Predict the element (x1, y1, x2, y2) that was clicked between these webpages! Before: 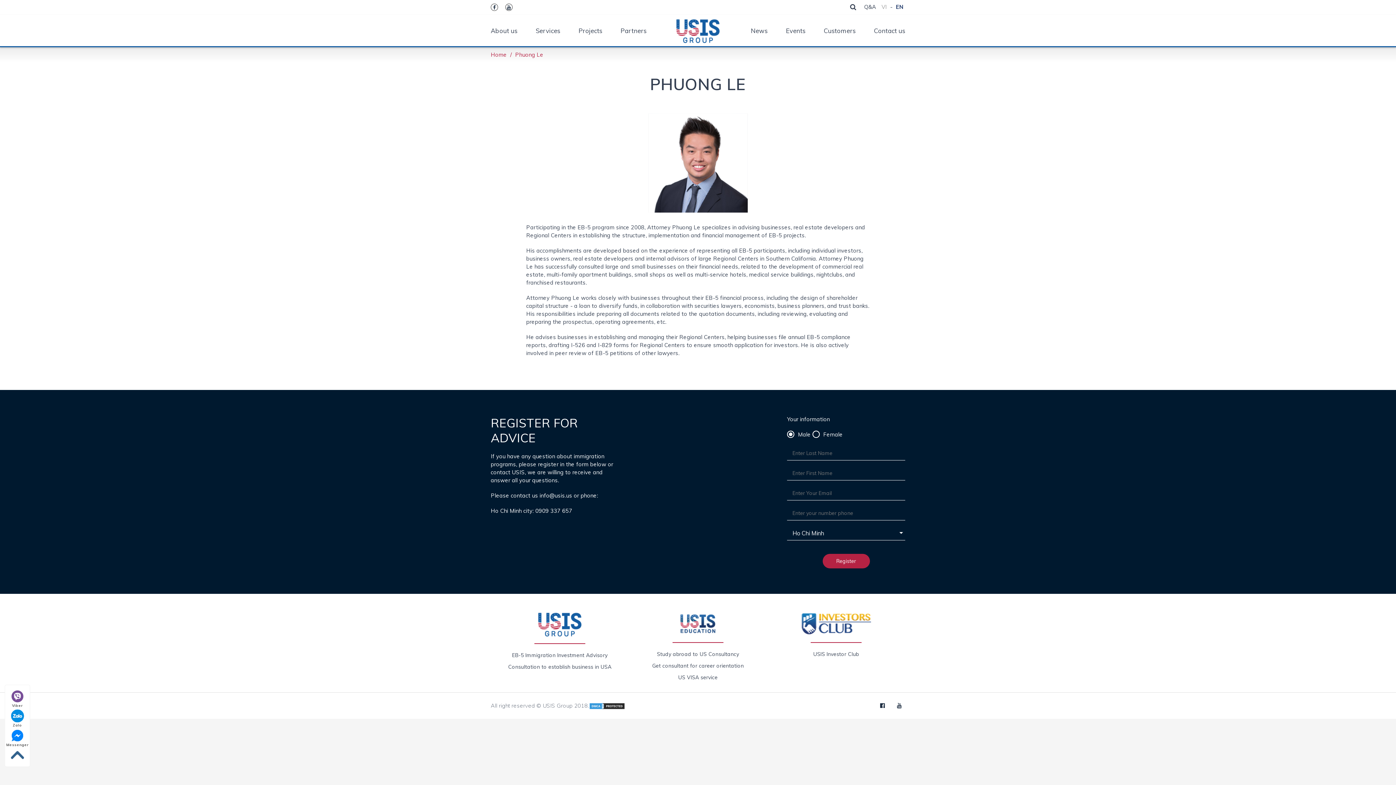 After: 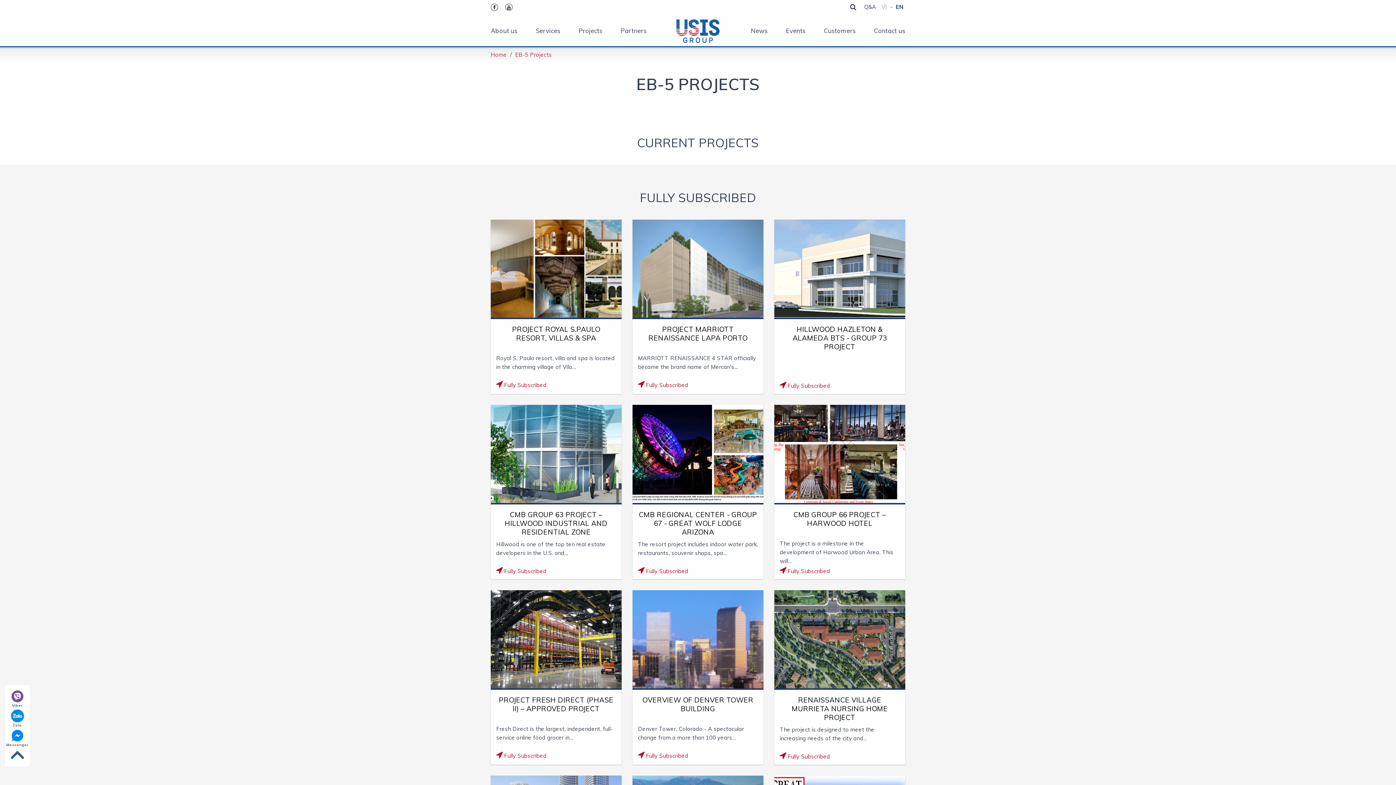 Action: bbox: (578, 14, 619, 47) label: Projects